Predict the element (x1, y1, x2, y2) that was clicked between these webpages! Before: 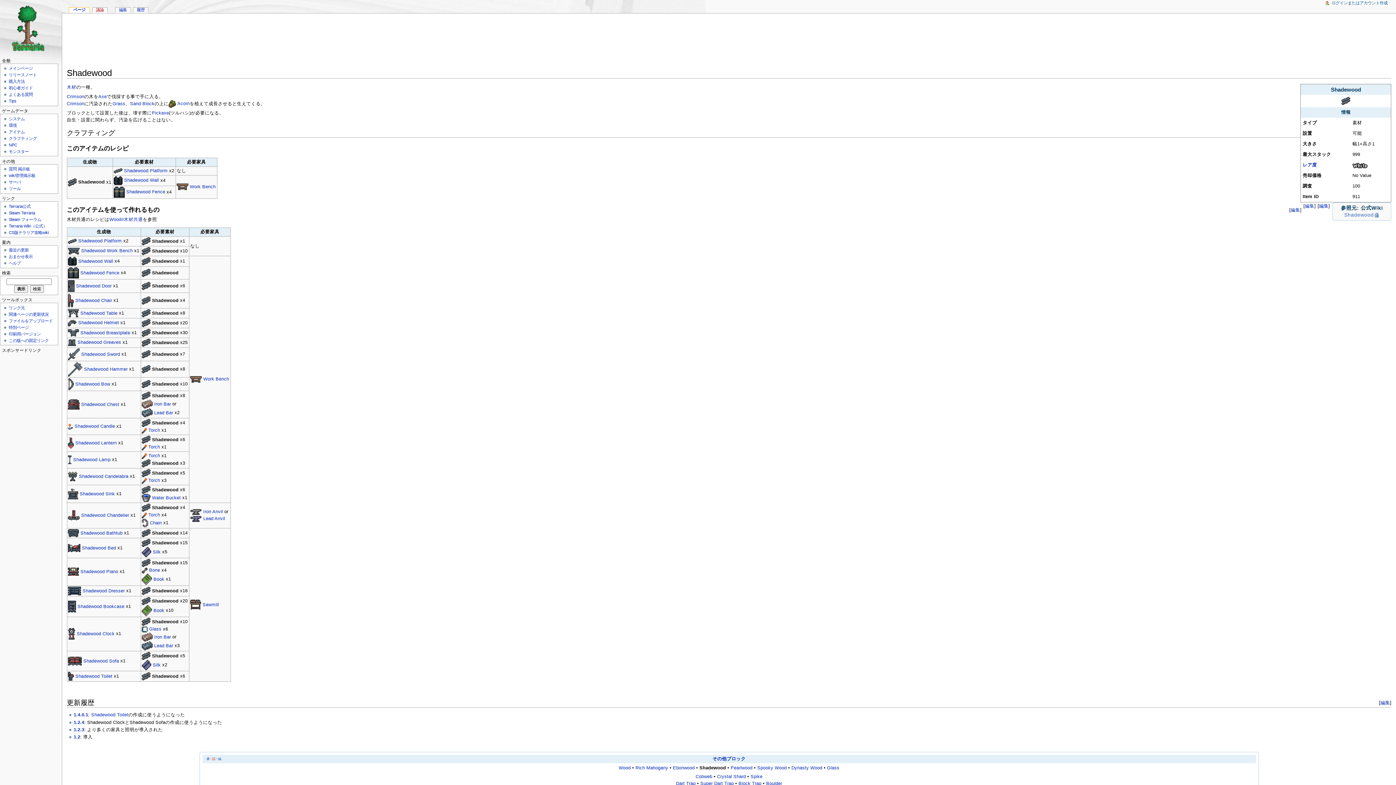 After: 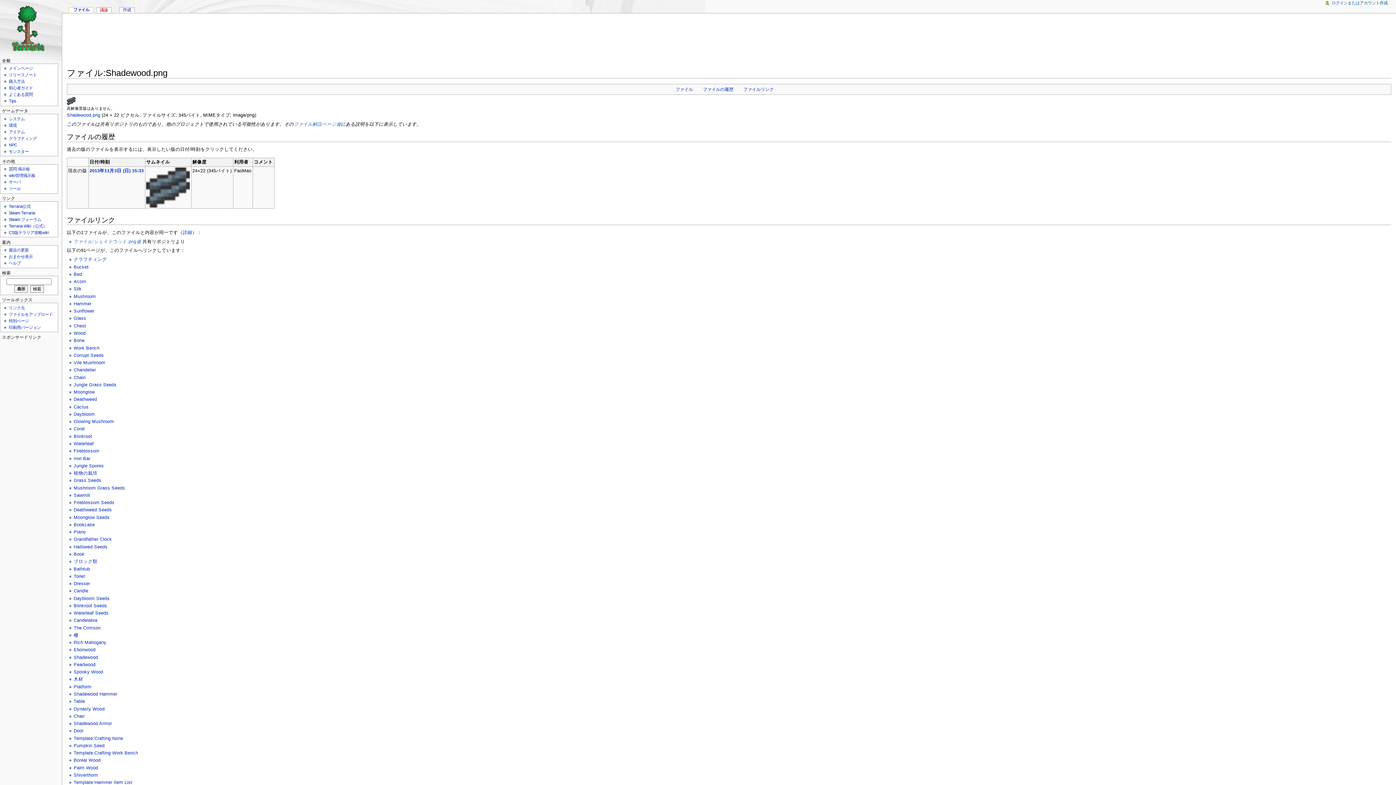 Action: bbox: (141, 420, 150, 425)